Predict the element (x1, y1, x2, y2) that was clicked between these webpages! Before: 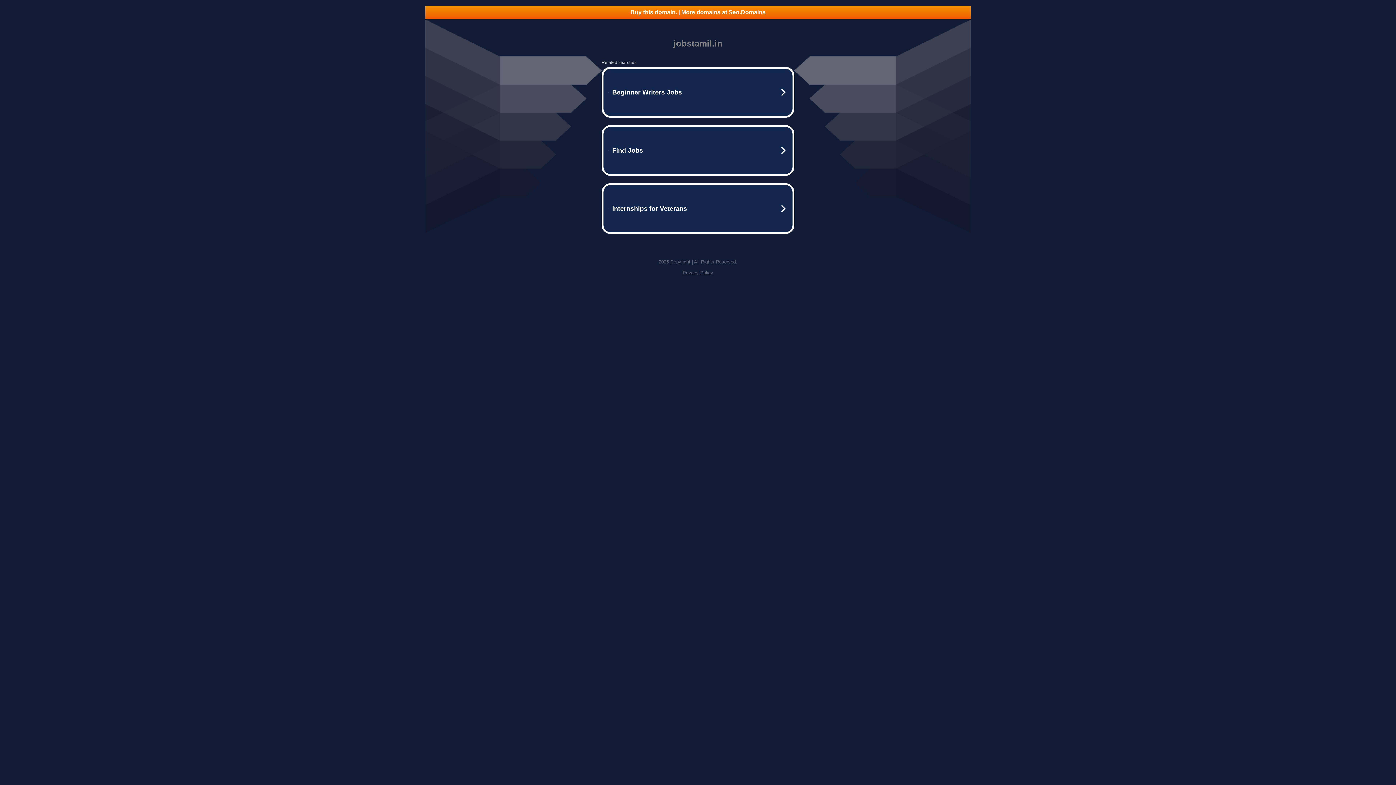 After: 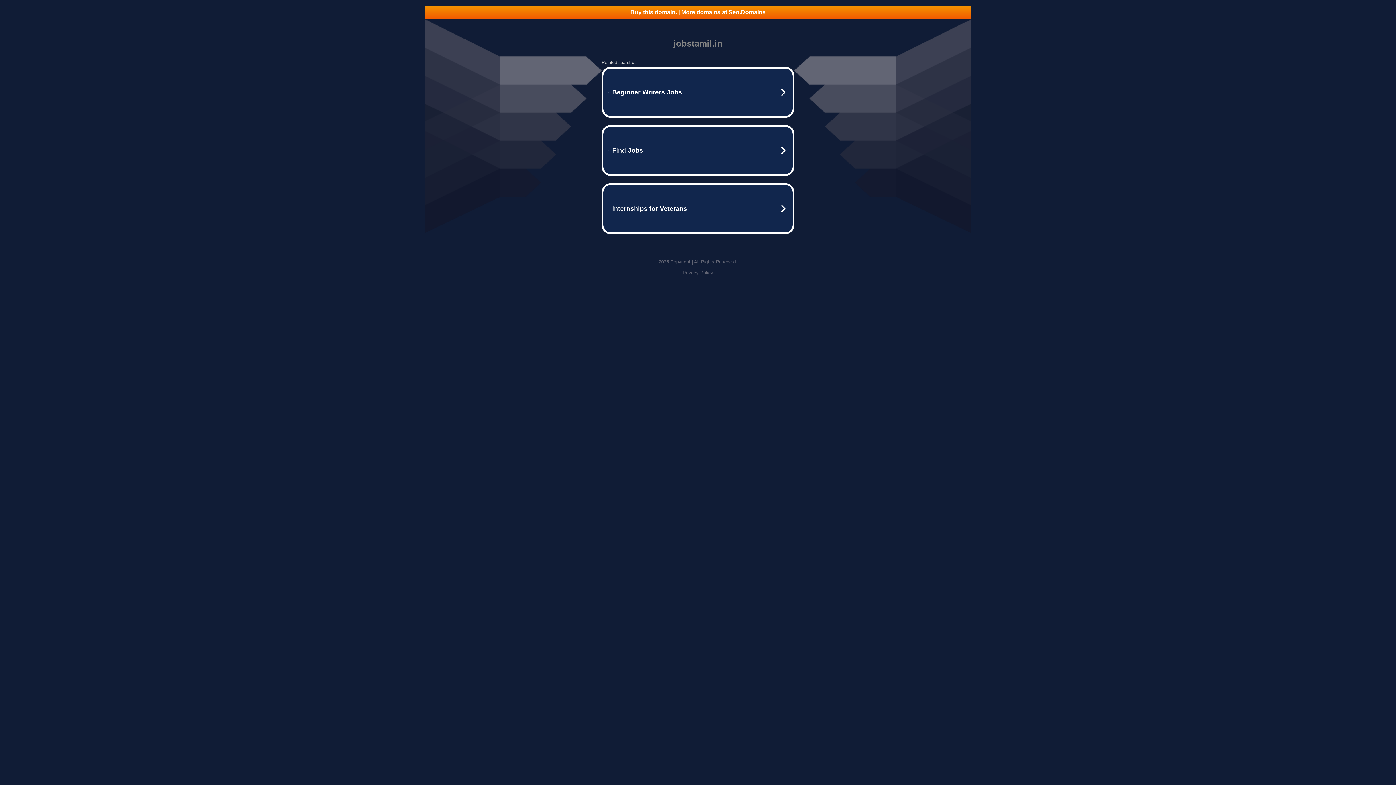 Action: label: Buy this domain. | More domains at Seo.Domains bbox: (425, 5, 970, 18)